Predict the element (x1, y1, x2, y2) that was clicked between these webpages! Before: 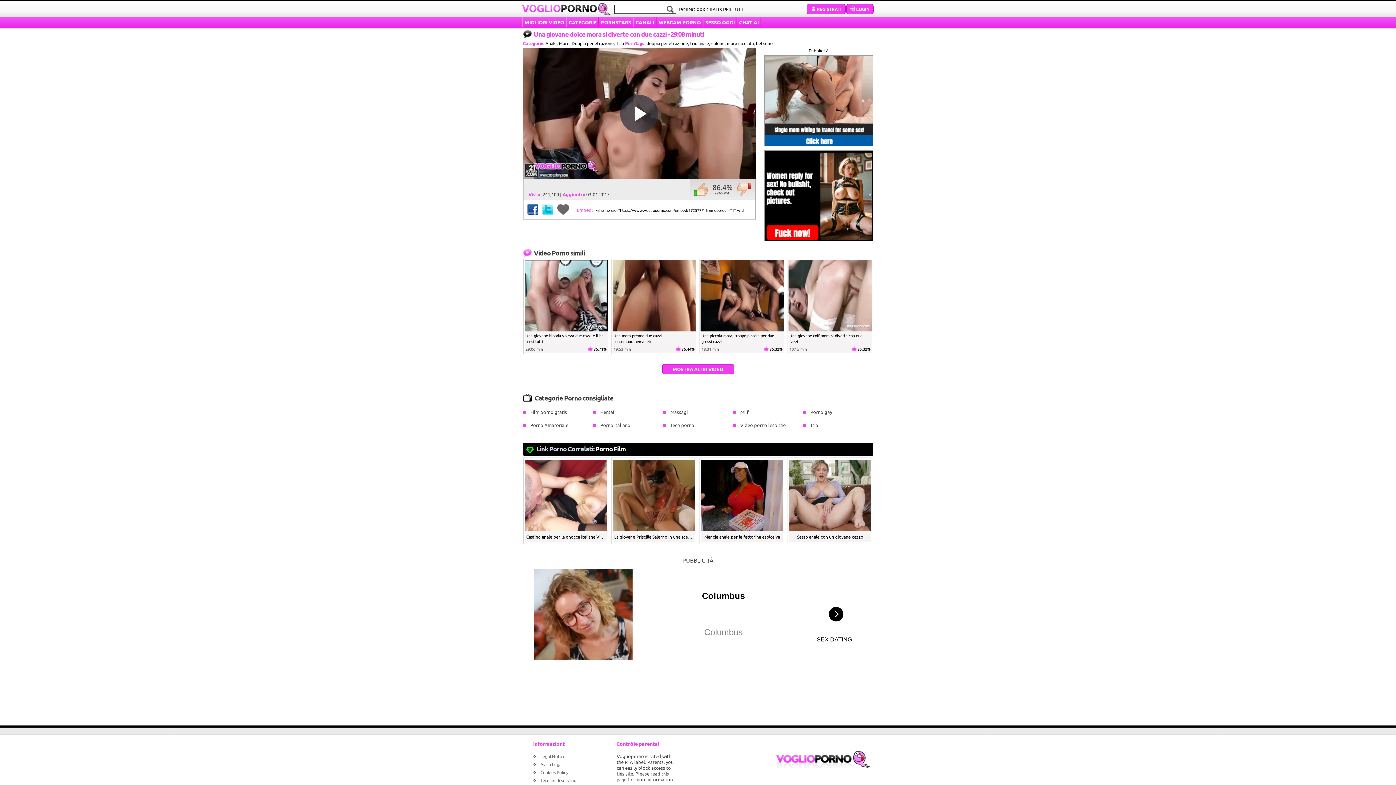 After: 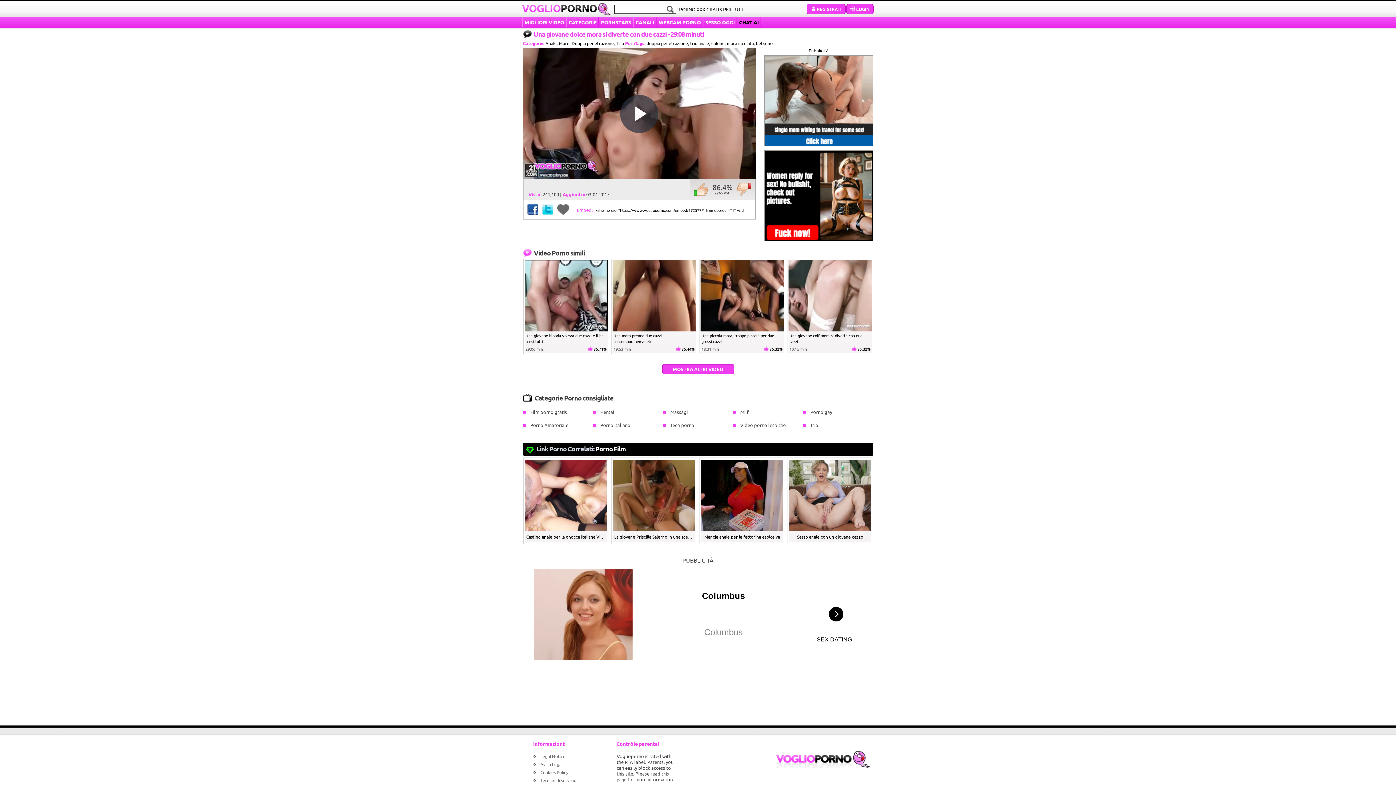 Action: bbox: (737, 17, 761, 27) label: CHAT AI